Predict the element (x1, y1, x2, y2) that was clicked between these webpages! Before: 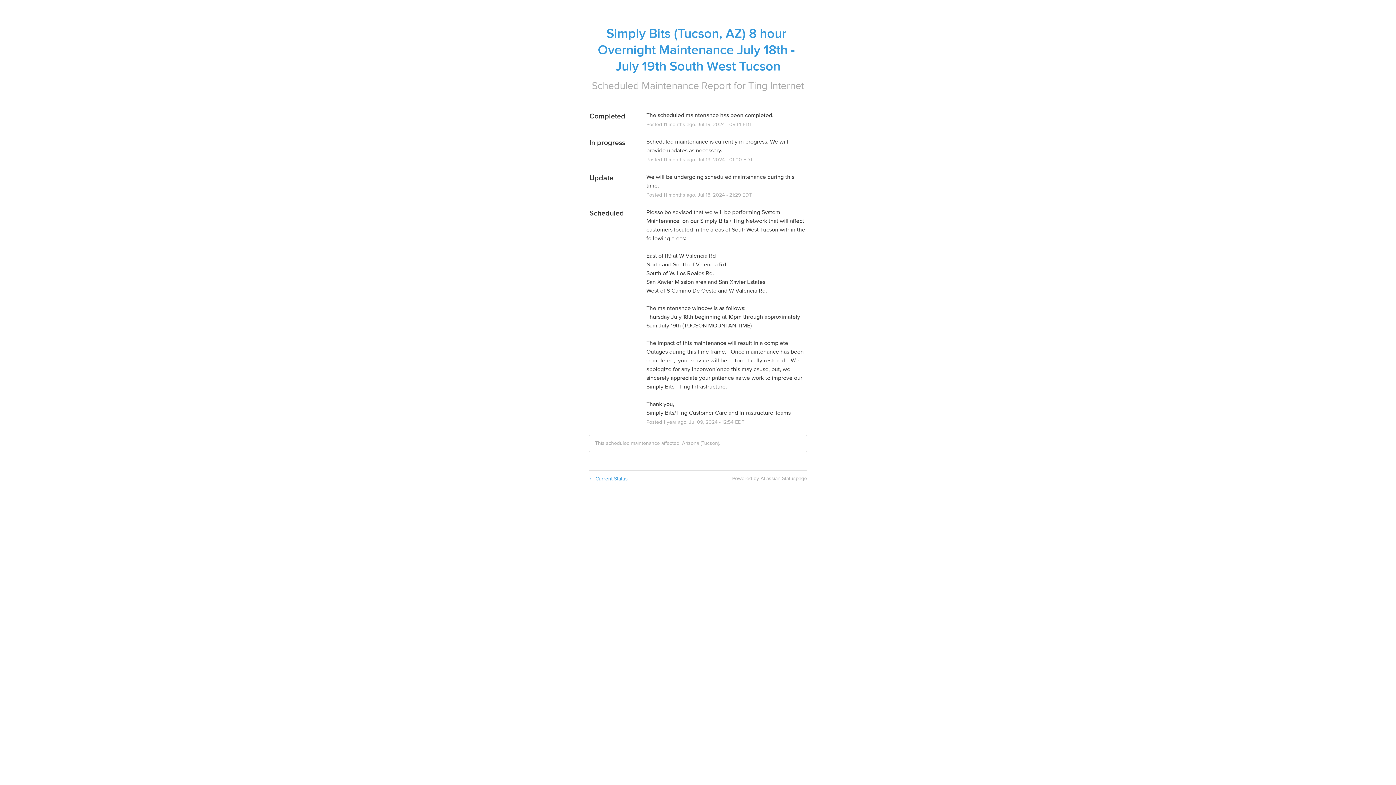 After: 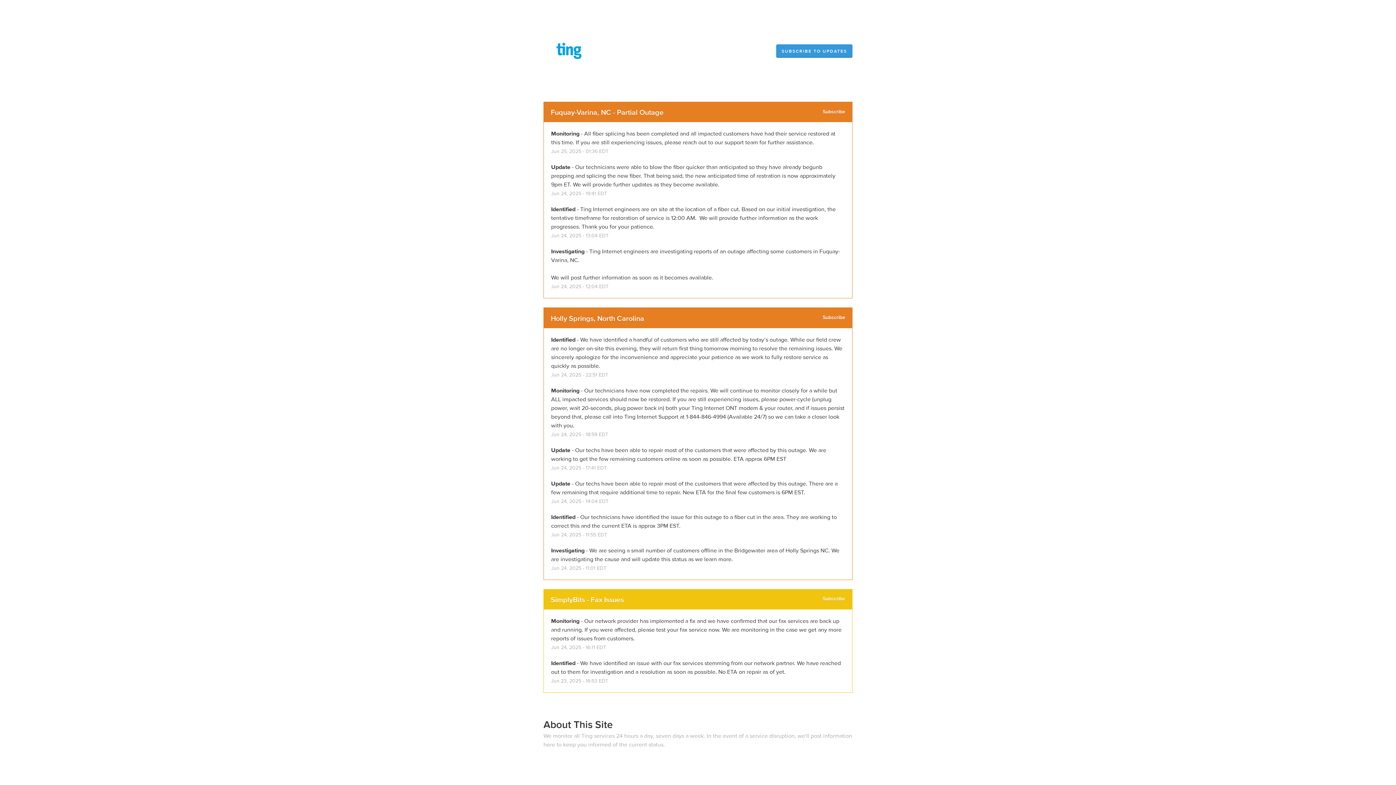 Action: bbox: (748, 79, 804, 92) label: Ting Internet